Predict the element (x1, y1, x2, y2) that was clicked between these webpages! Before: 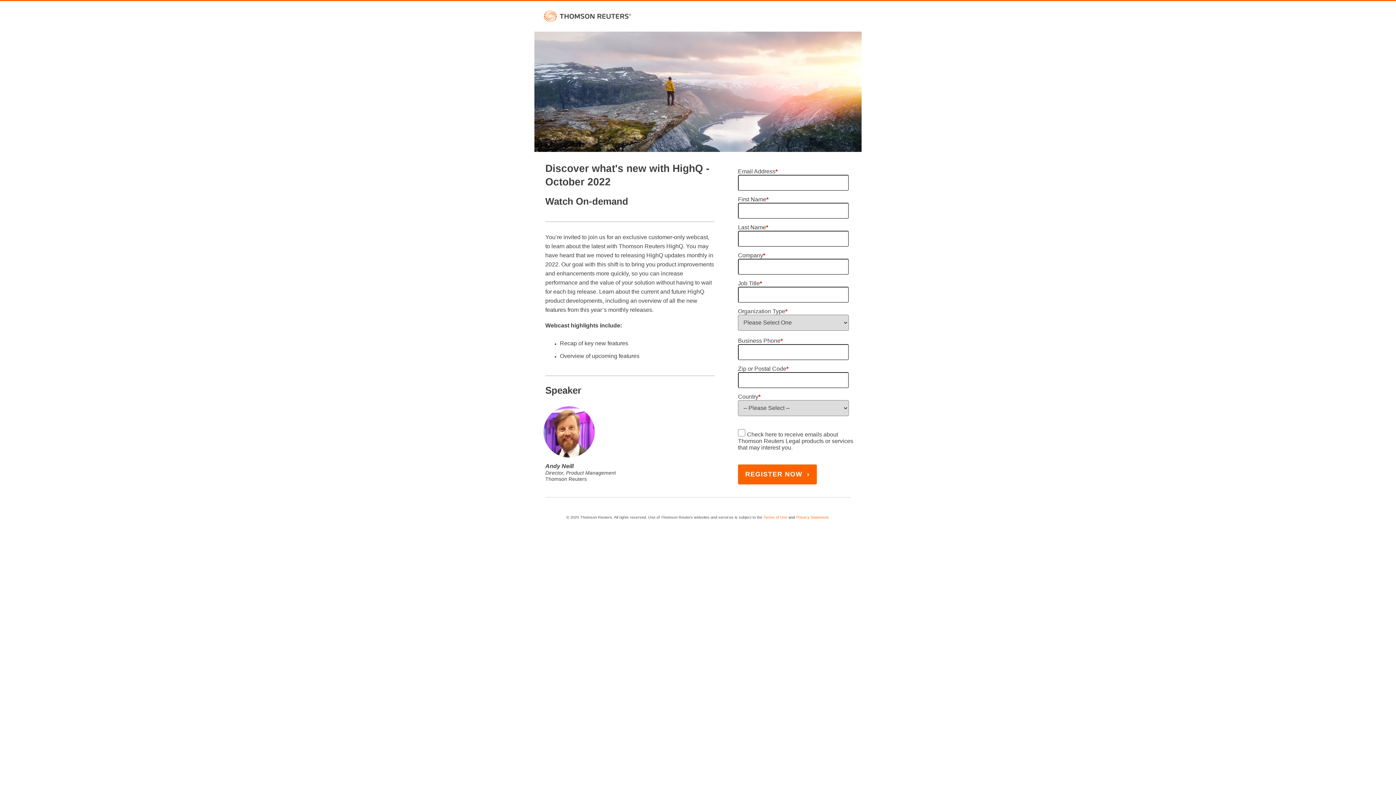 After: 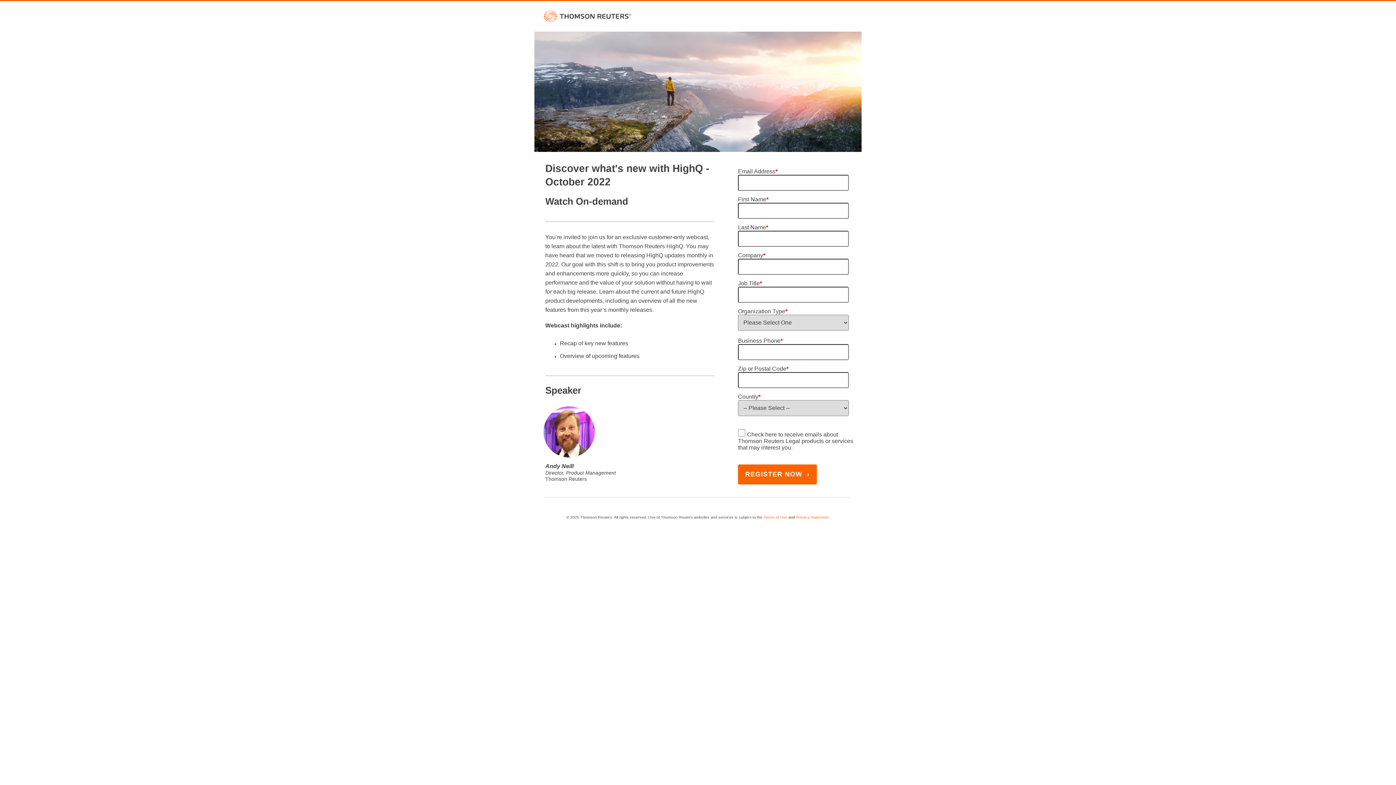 Action: label: Terms of Use bbox: (763, 515, 787, 519)